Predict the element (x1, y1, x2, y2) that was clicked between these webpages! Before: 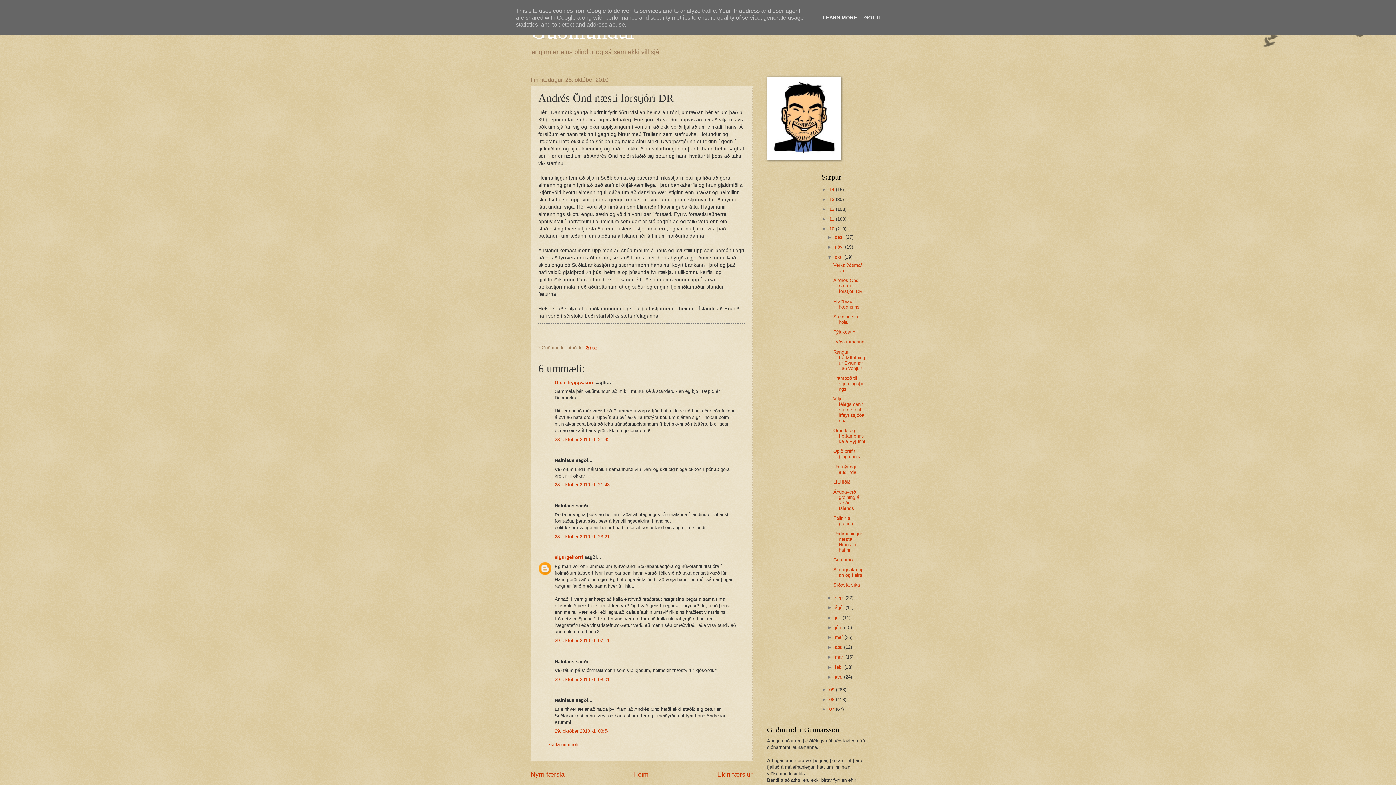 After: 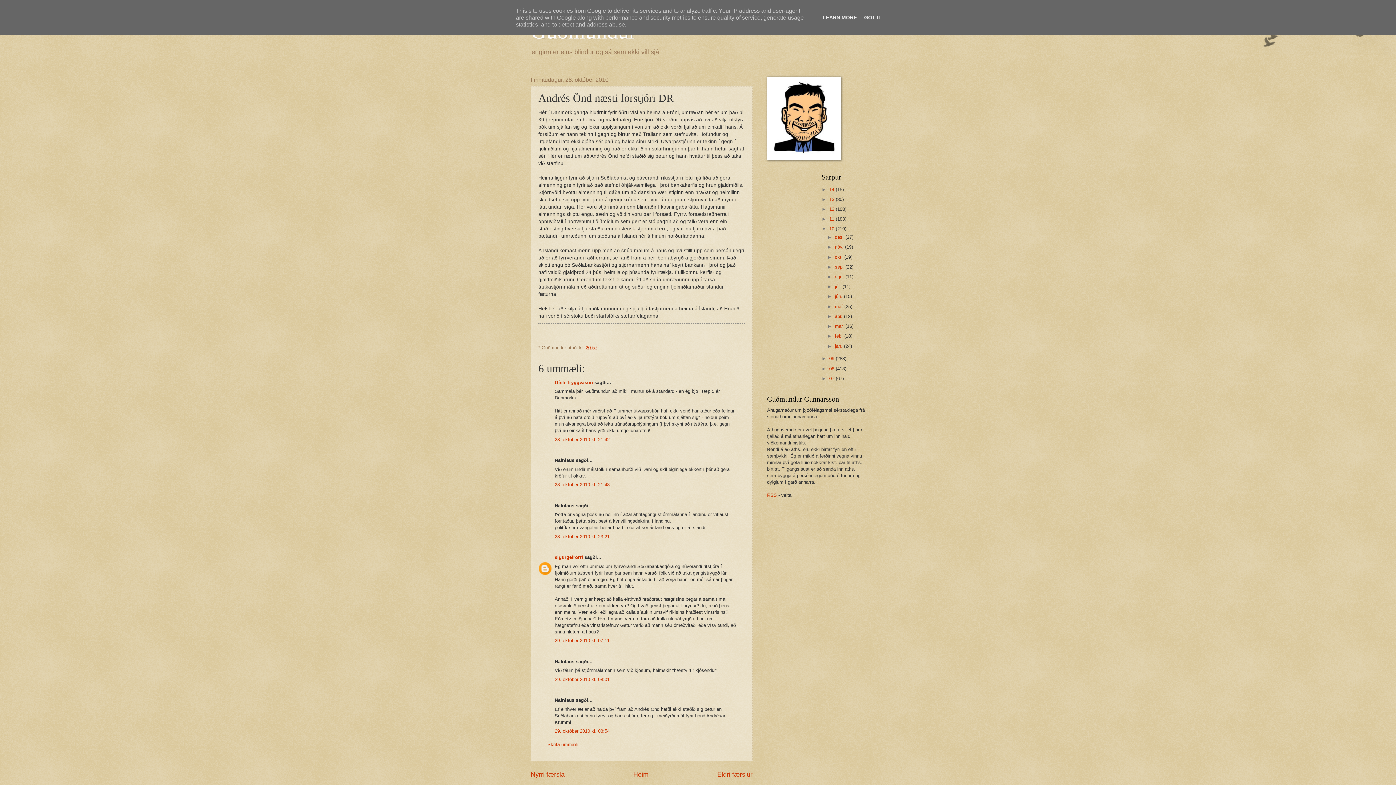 Action: bbox: (827, 254, 835, 259) label: ▼  